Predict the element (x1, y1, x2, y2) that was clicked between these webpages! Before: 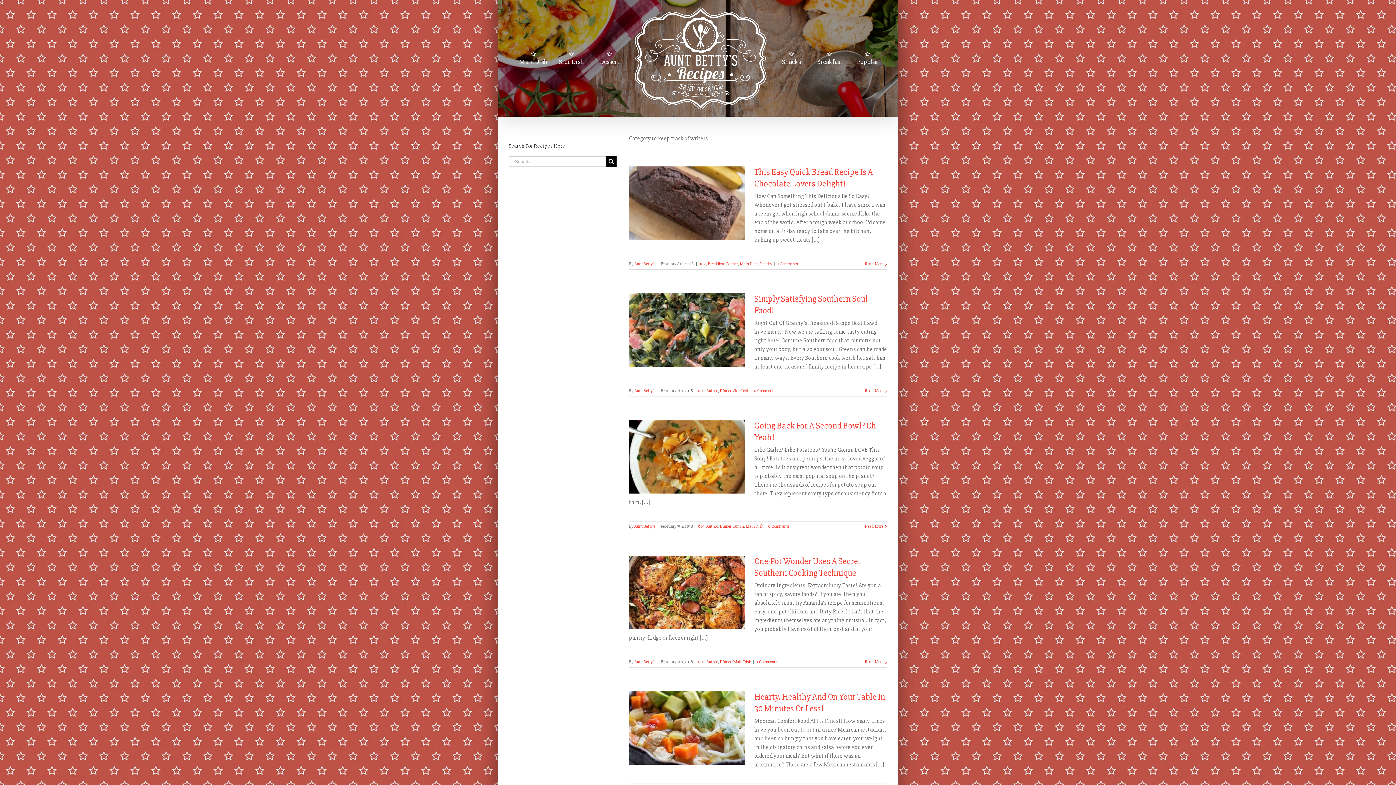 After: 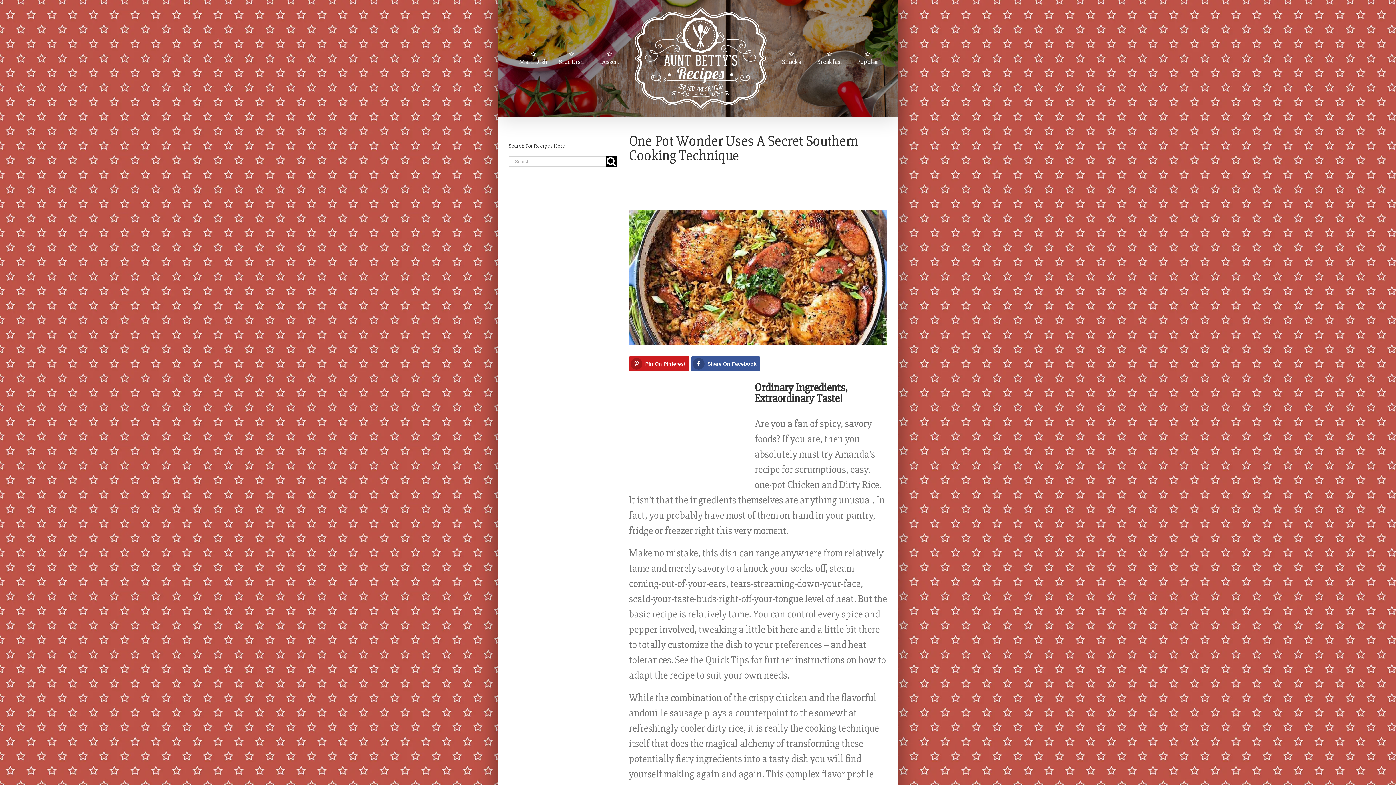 Action: label: Read More bbox: (865, 659, 883, 665)